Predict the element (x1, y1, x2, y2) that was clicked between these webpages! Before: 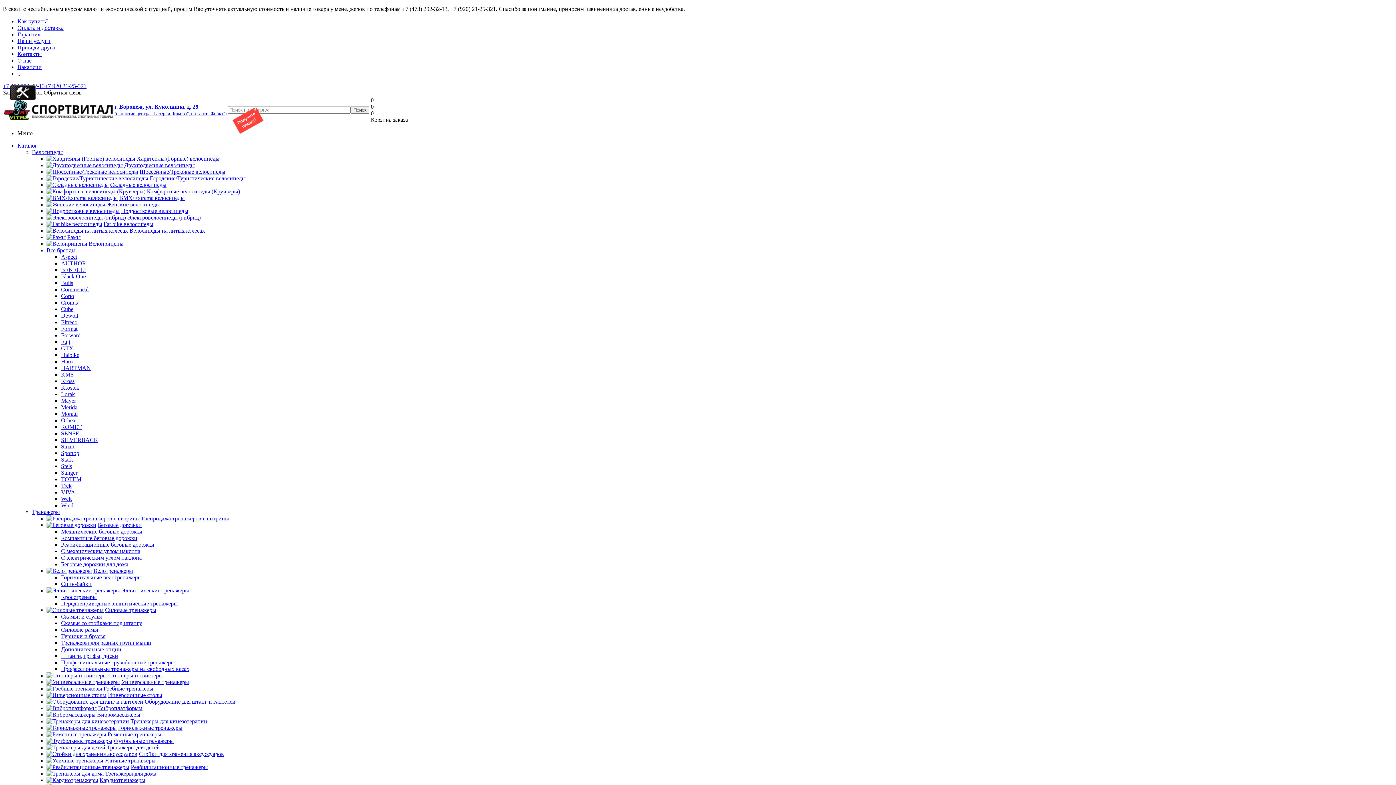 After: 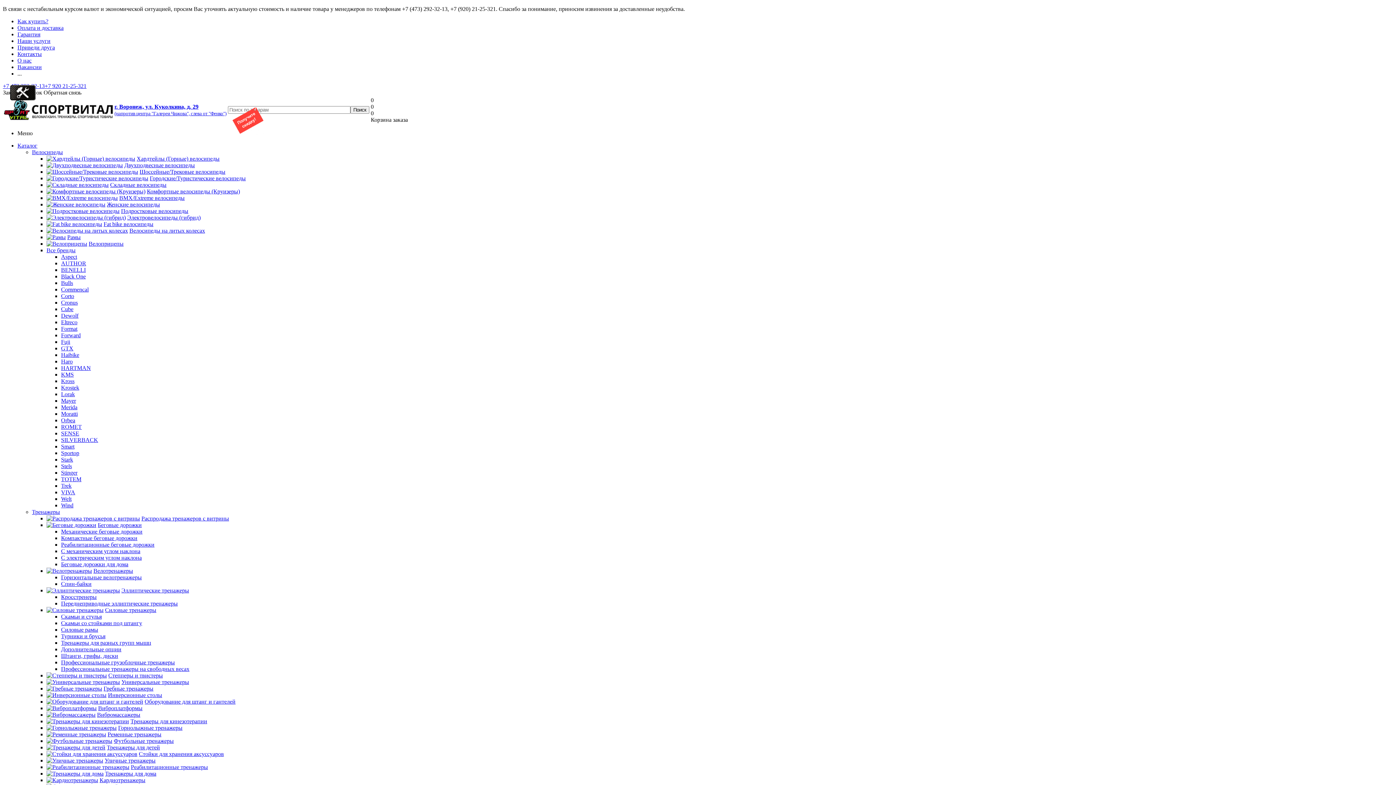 Action: bbox: (46, 685, 102, 692)